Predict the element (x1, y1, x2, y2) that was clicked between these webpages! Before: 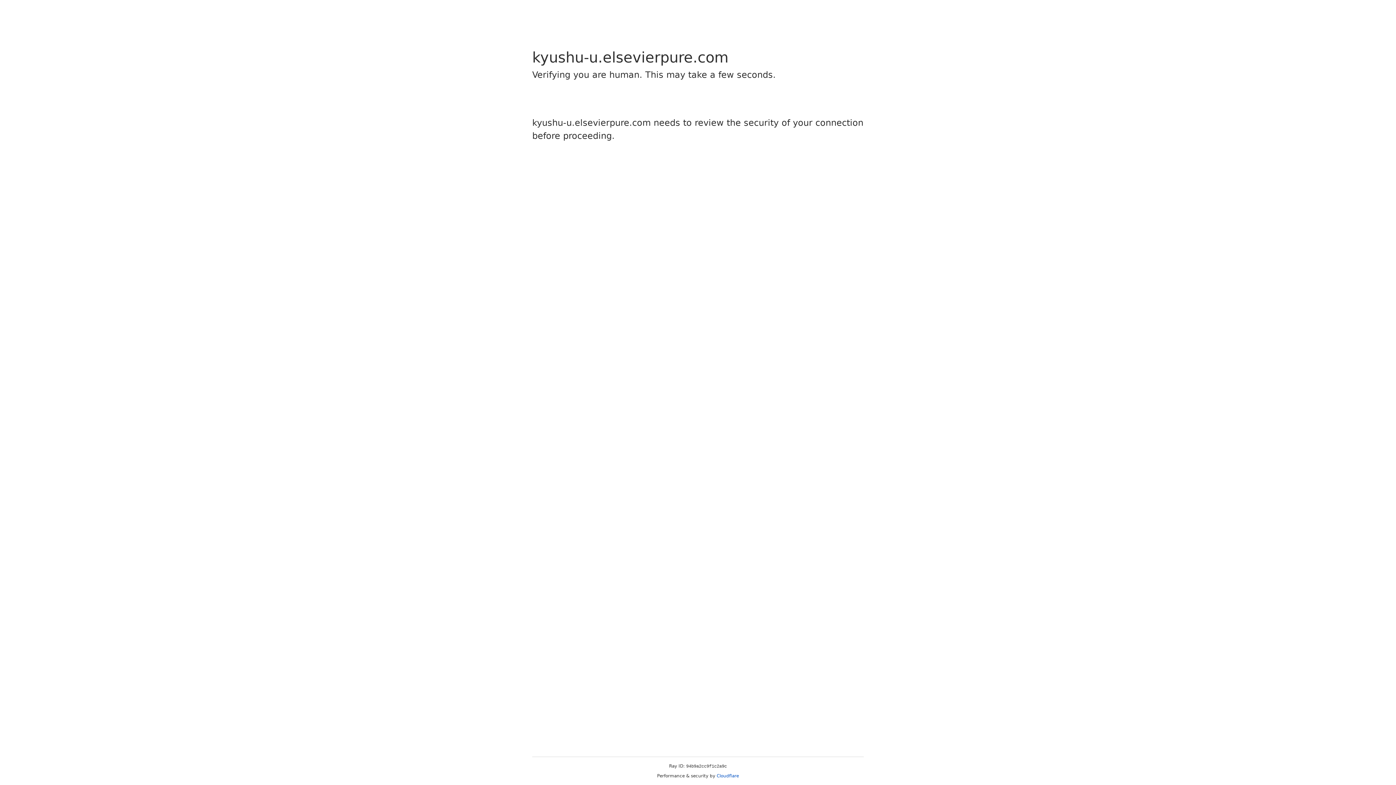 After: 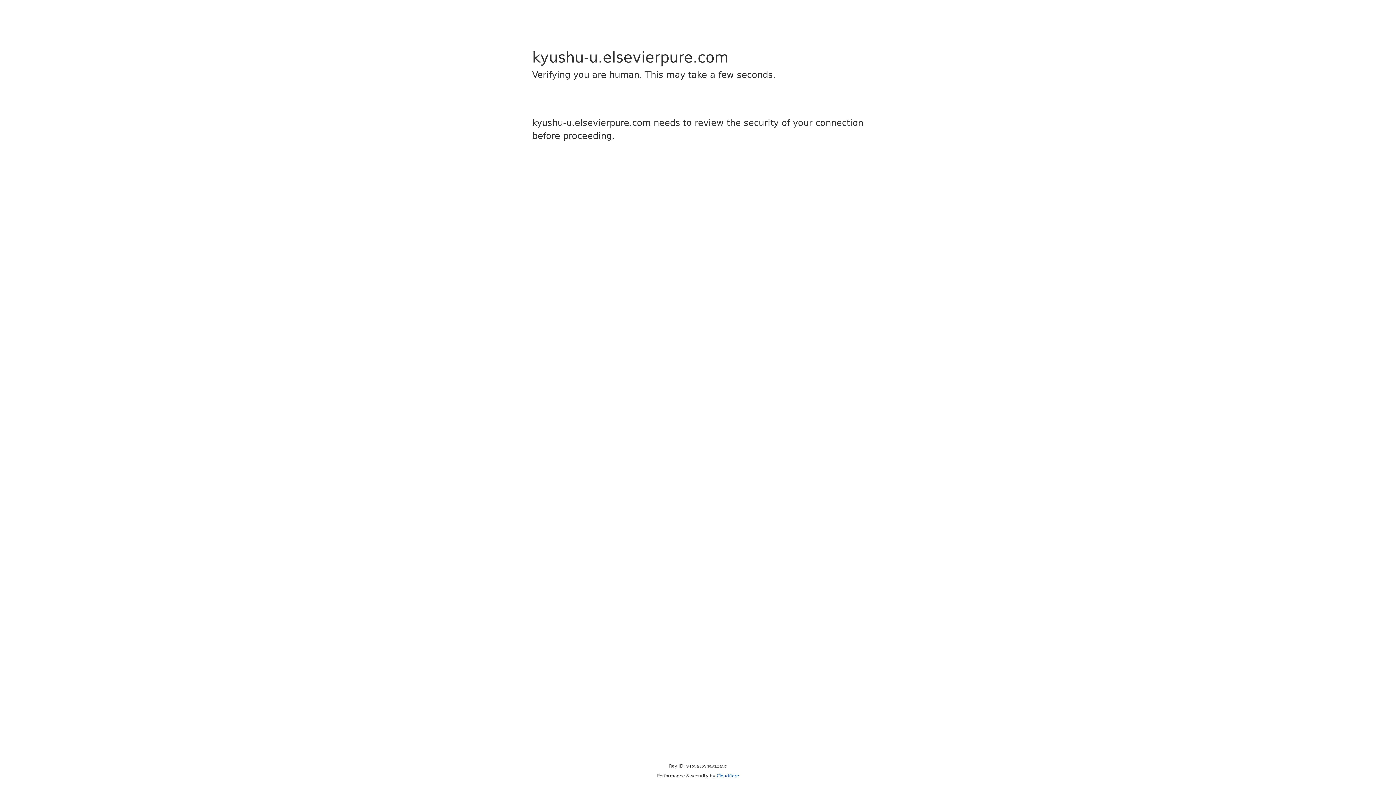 Action: bbox: (716, 773, 739, 778) label: Cloudflare